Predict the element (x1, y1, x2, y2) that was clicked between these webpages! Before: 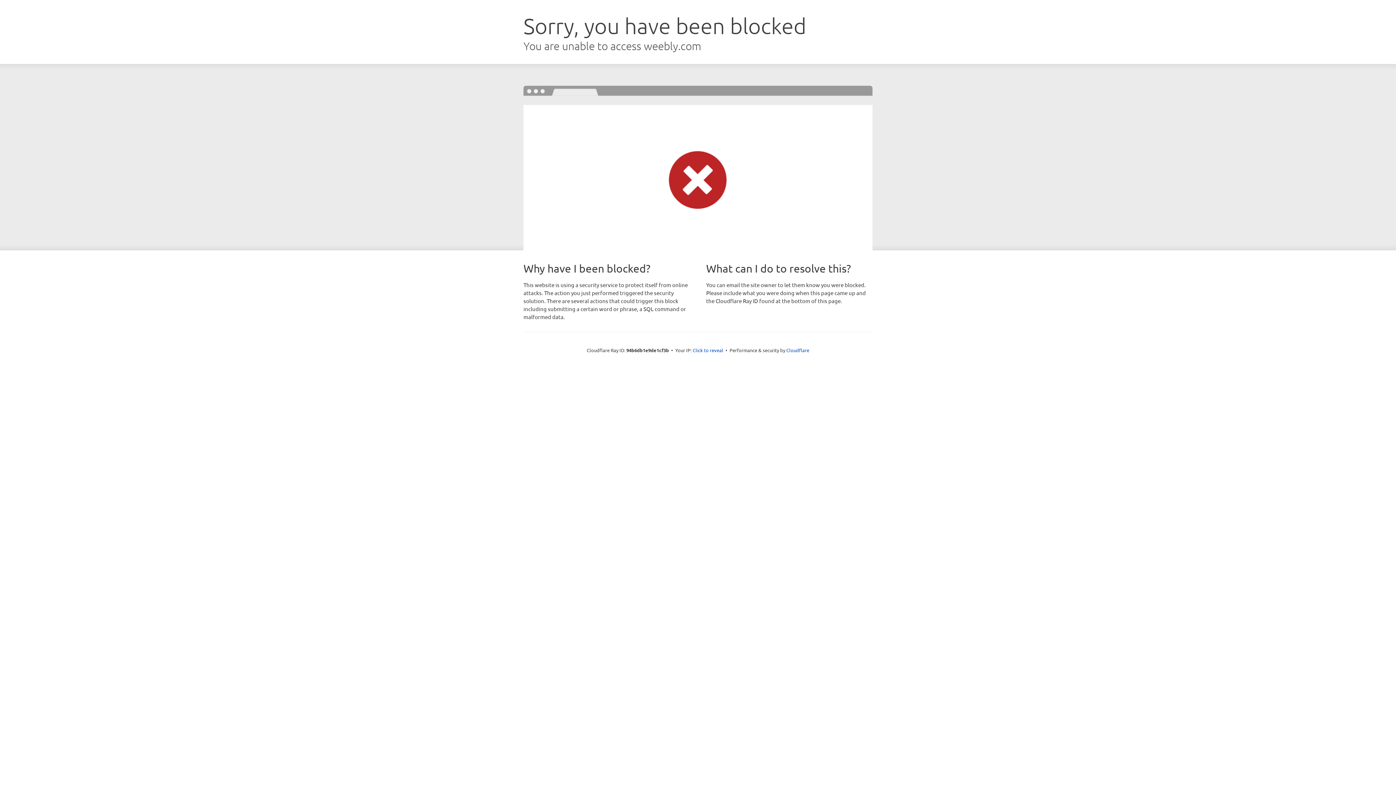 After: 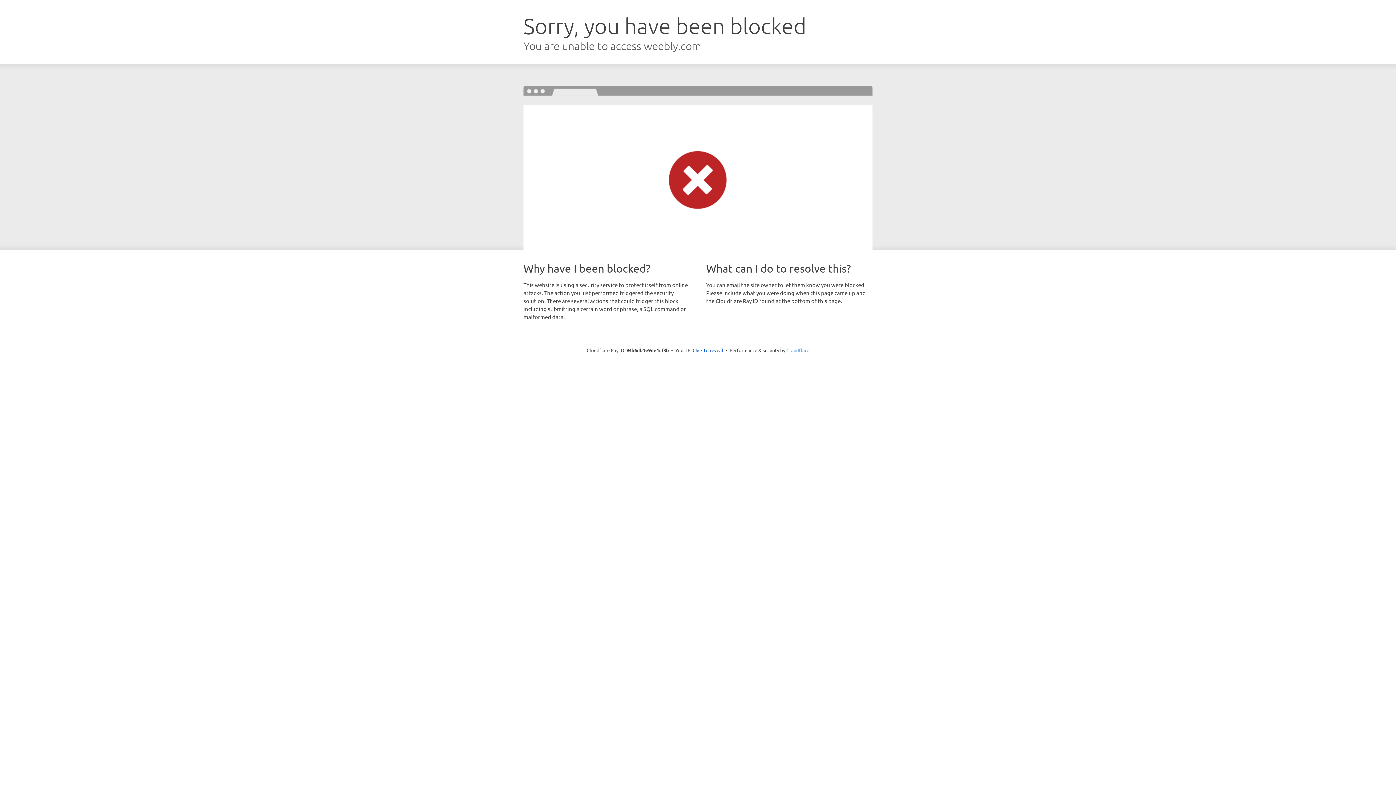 Action: bbox: (786, 347, 809, 353) label: Cloudflare